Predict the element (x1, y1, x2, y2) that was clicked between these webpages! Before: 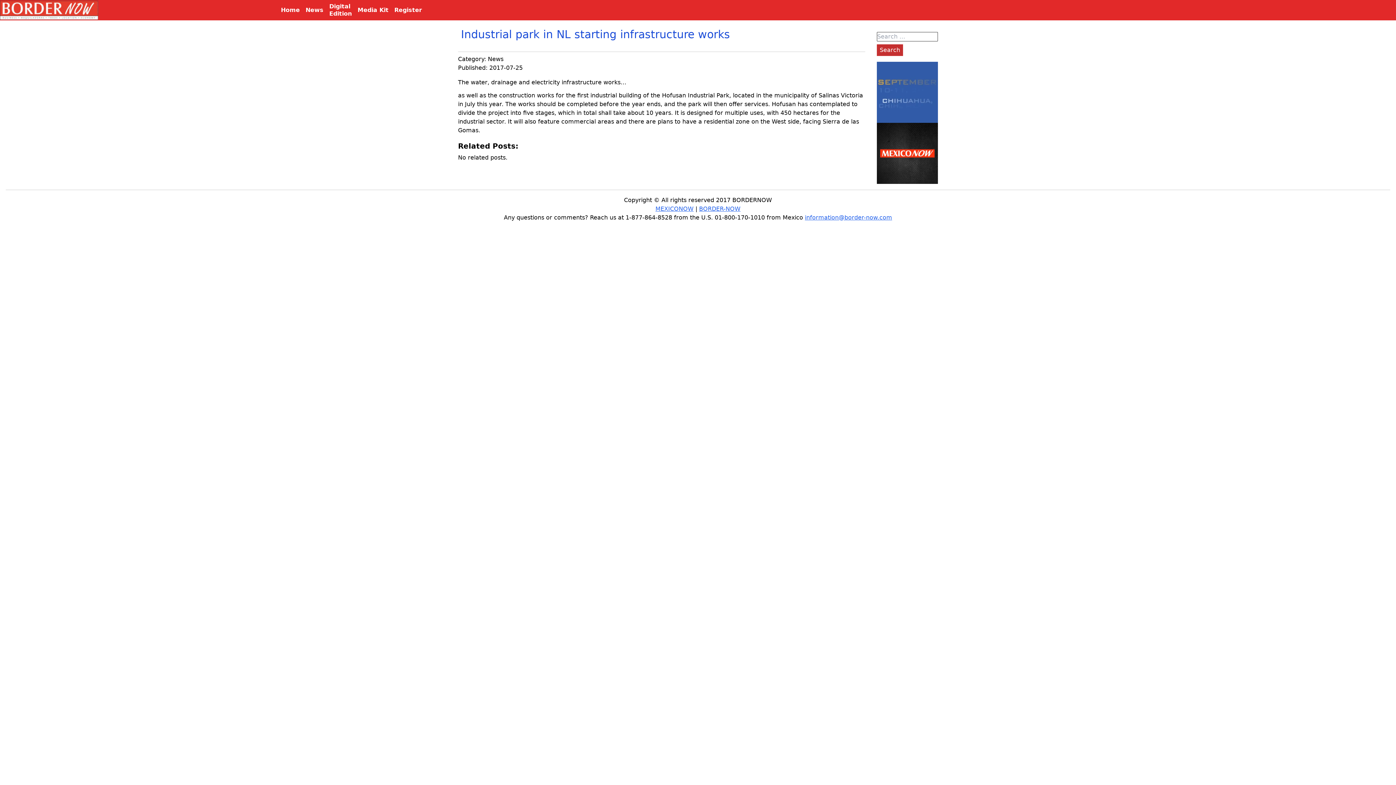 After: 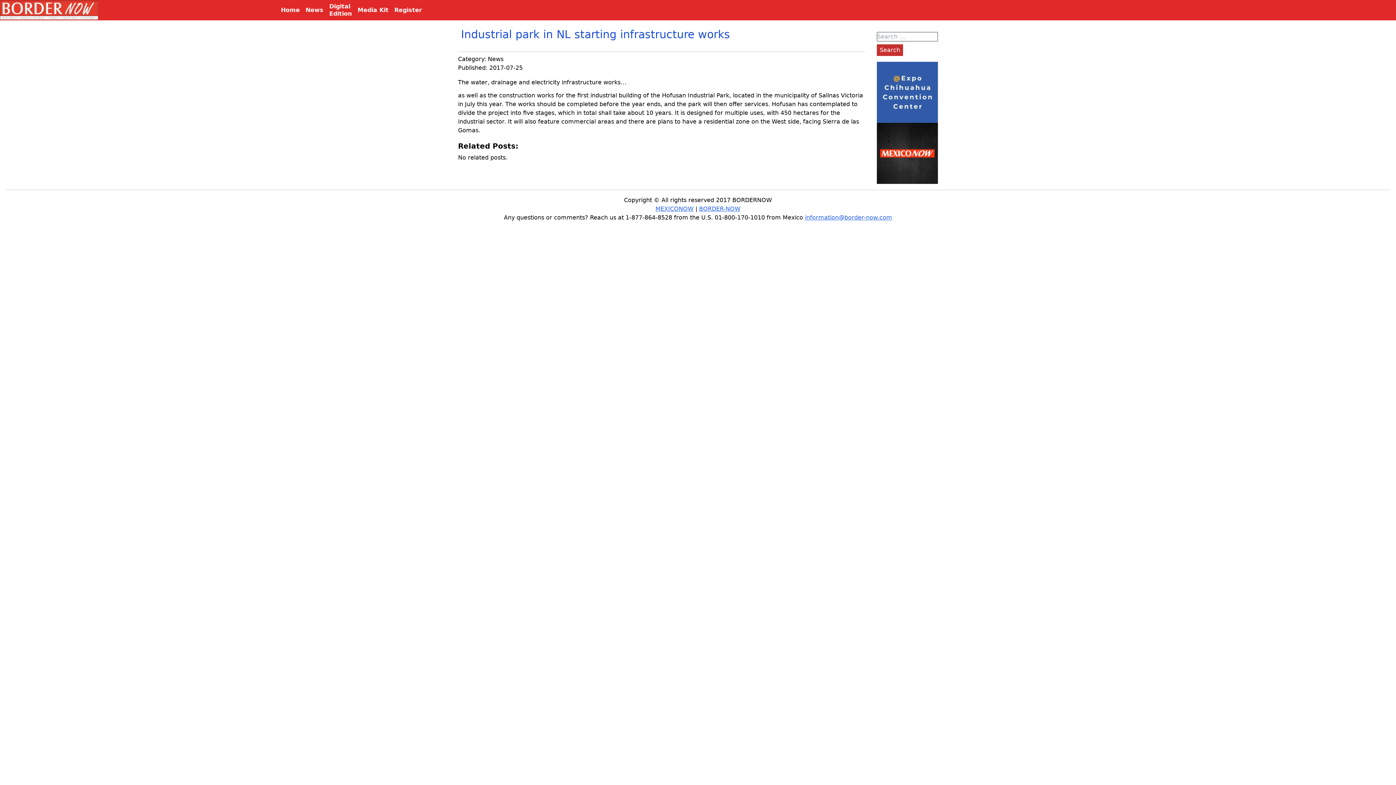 Action: bbox: (805, 214, 892, 221) label: information@border-now.com